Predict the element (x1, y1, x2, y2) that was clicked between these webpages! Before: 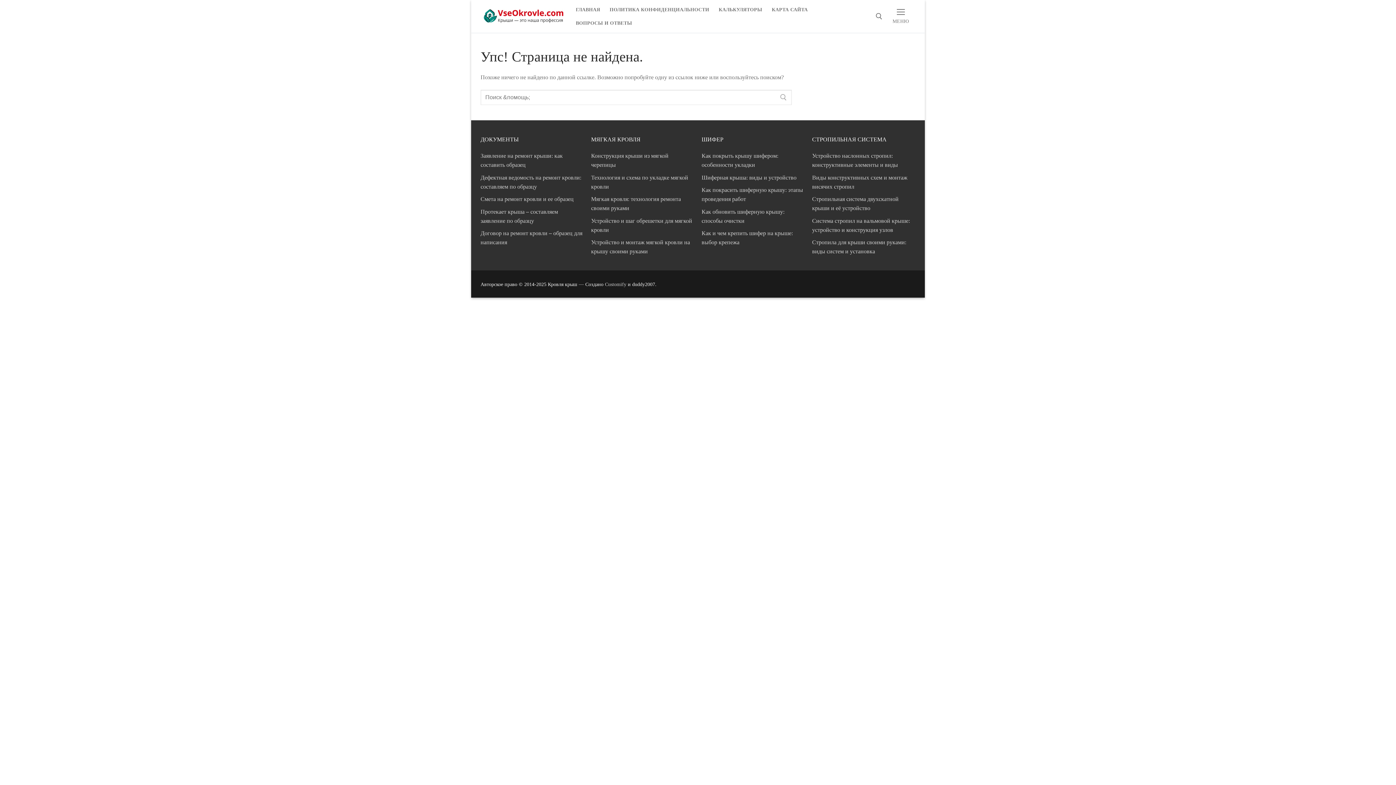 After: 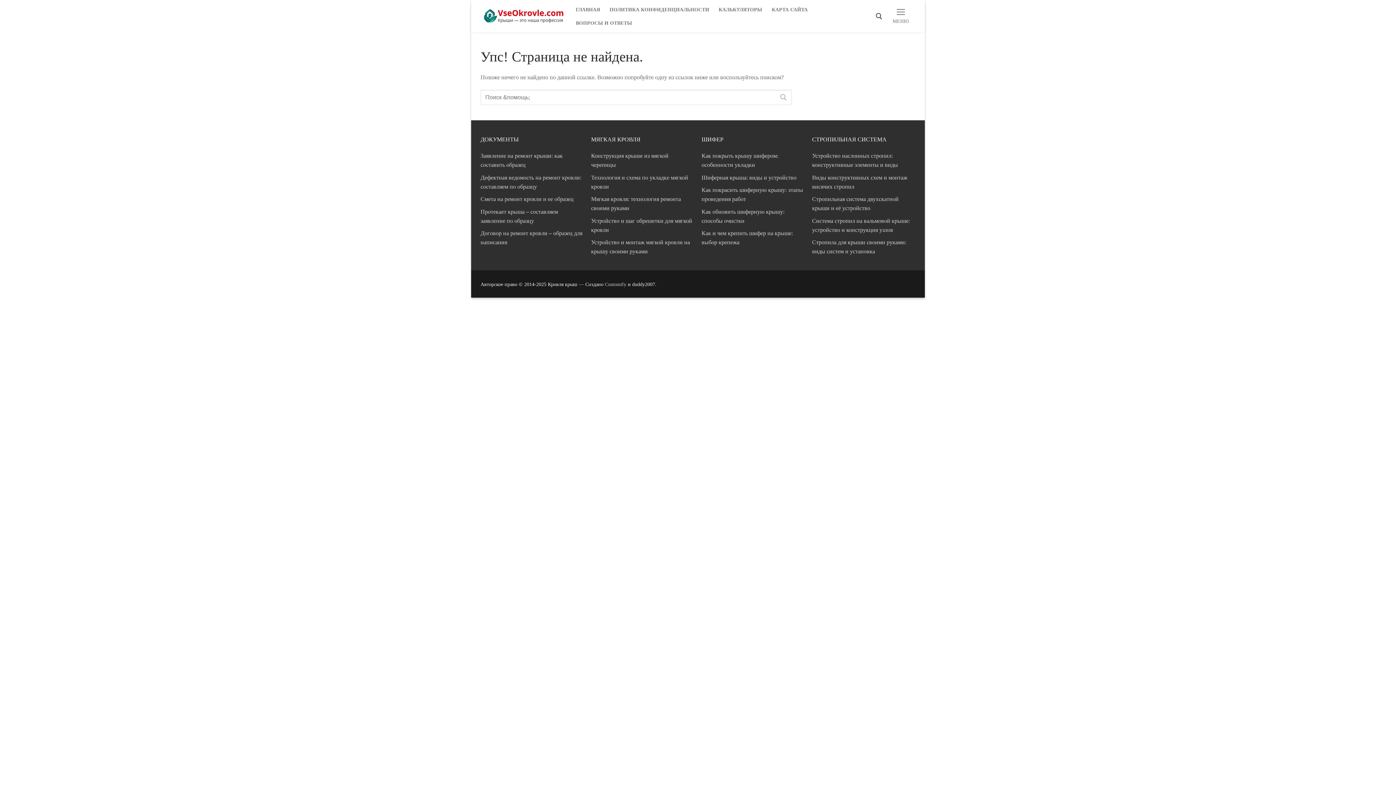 Action: bbox: (876, 13, 882, 19)